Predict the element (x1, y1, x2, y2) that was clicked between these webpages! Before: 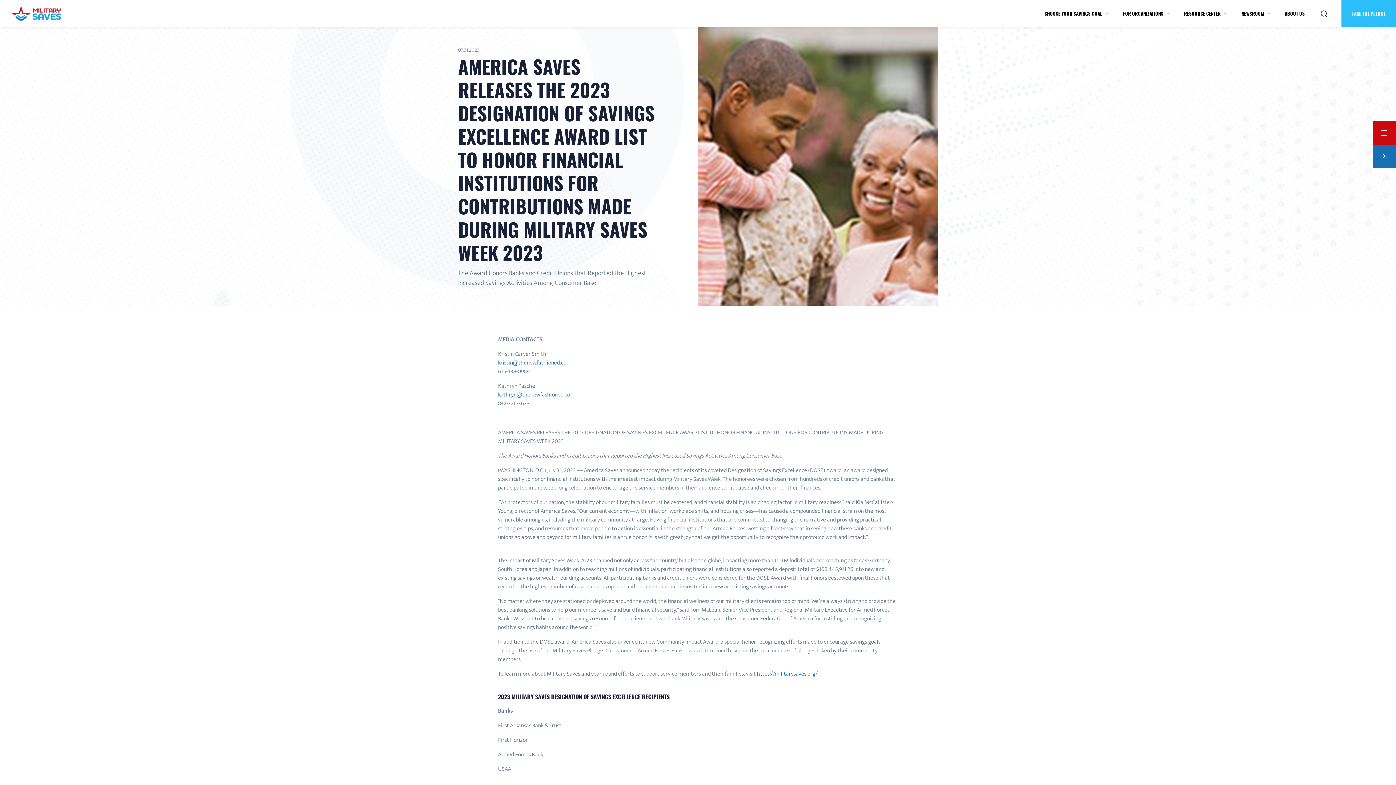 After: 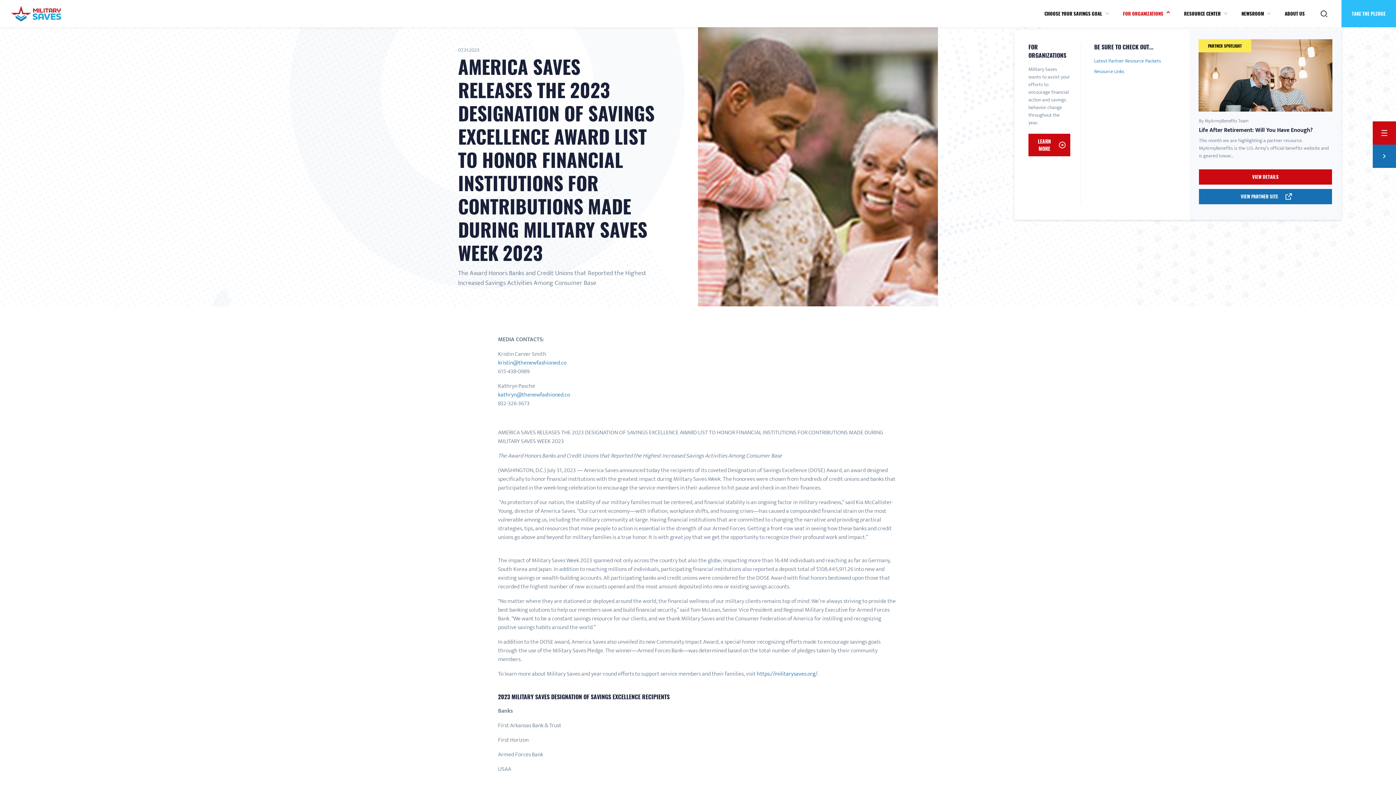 Action: bbox: (1167, 9, 1169, 18)